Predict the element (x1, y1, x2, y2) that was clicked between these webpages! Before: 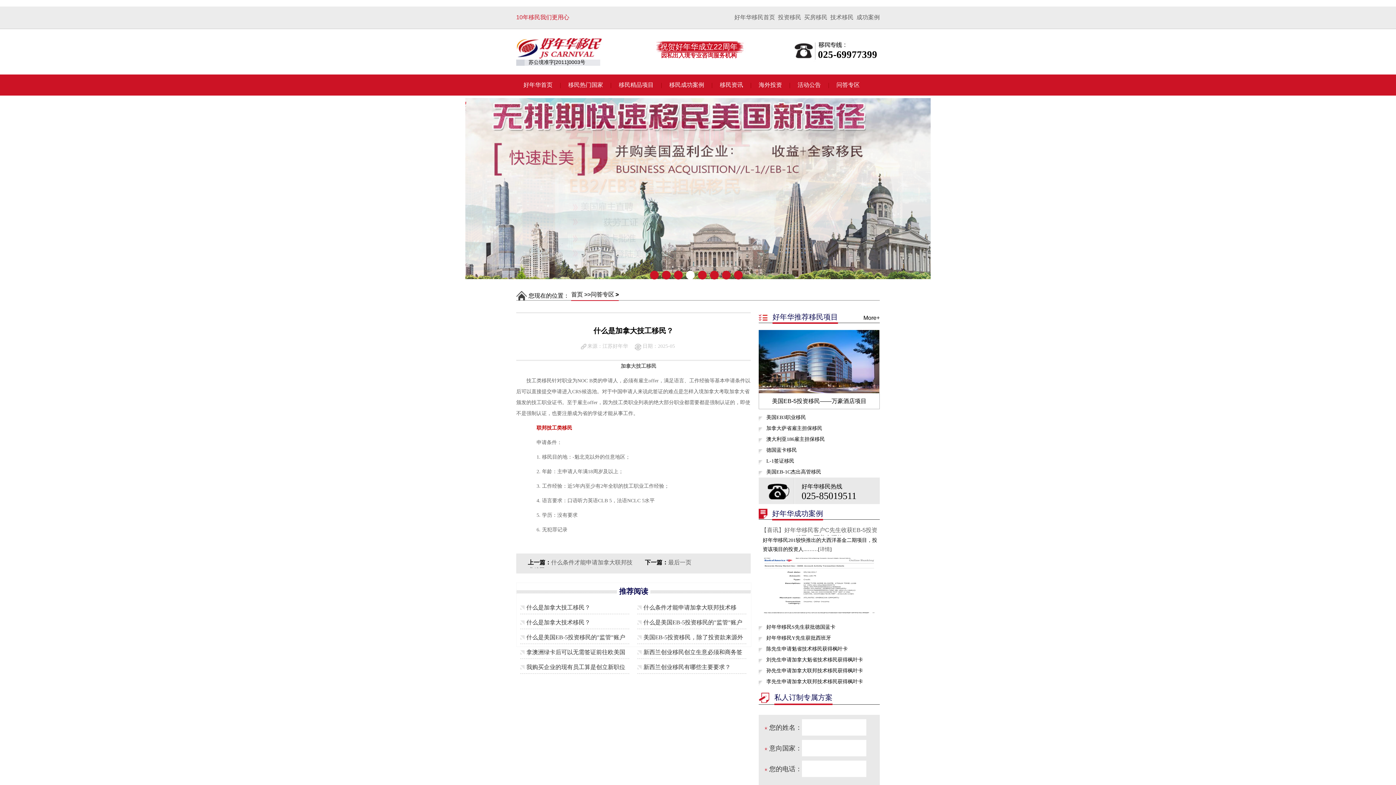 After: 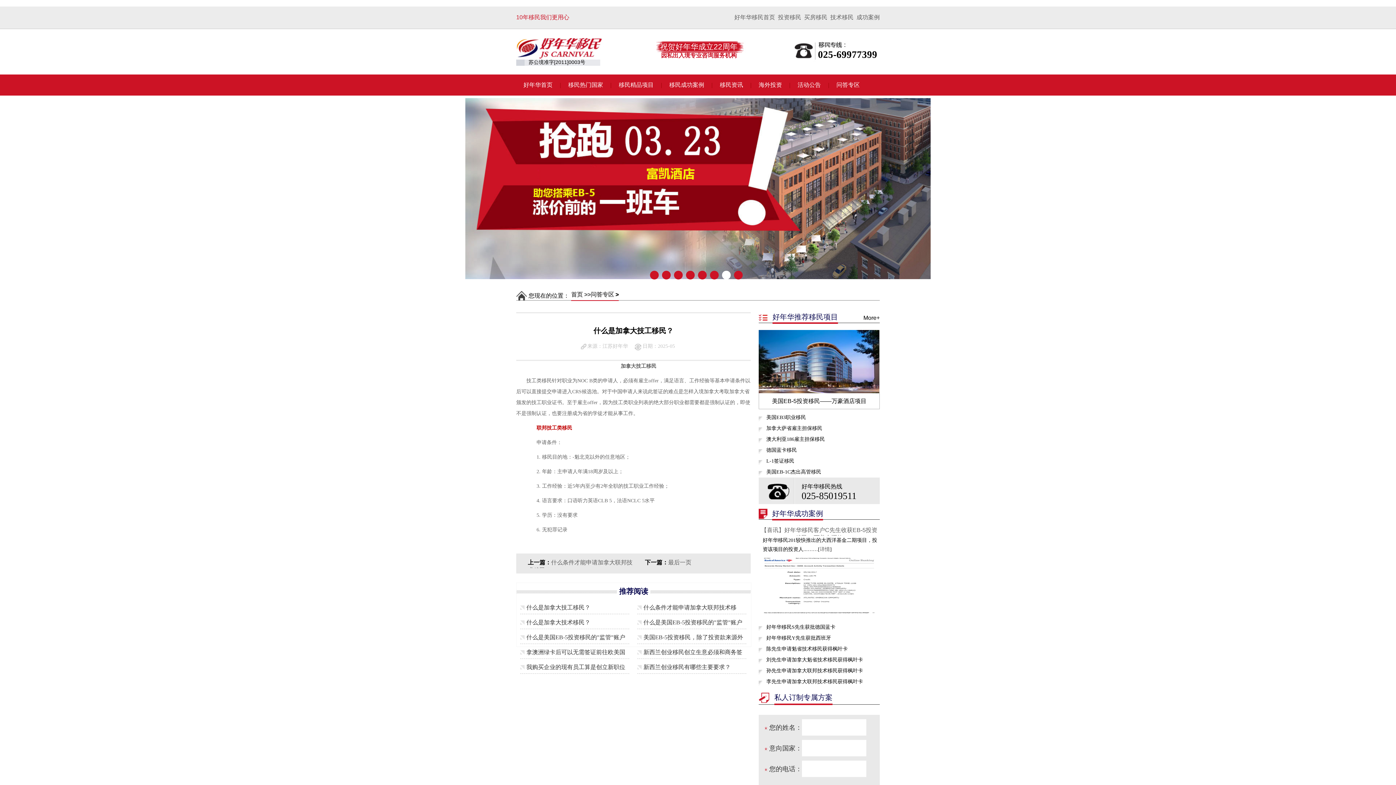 Action: bbox: (829, 74, 867, 95) label: 问答专区